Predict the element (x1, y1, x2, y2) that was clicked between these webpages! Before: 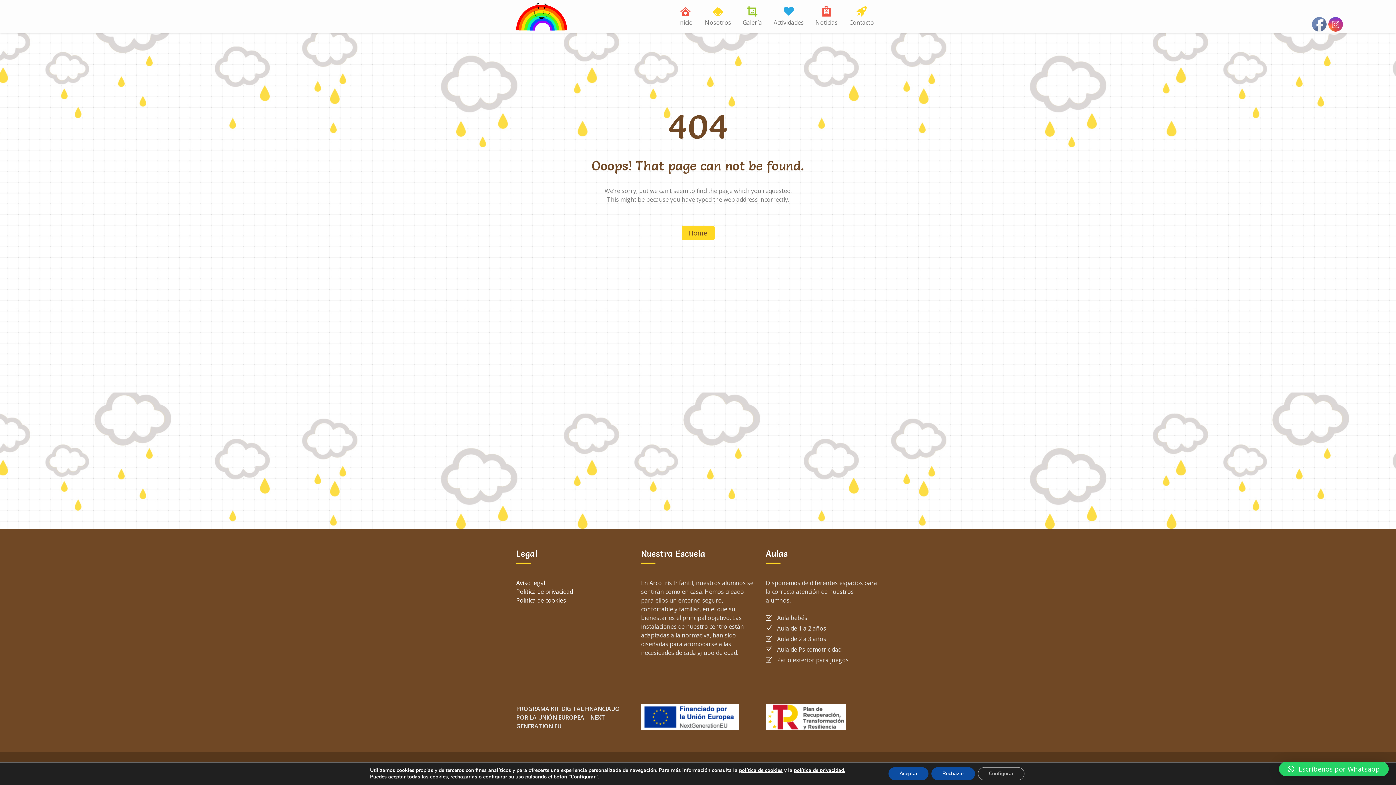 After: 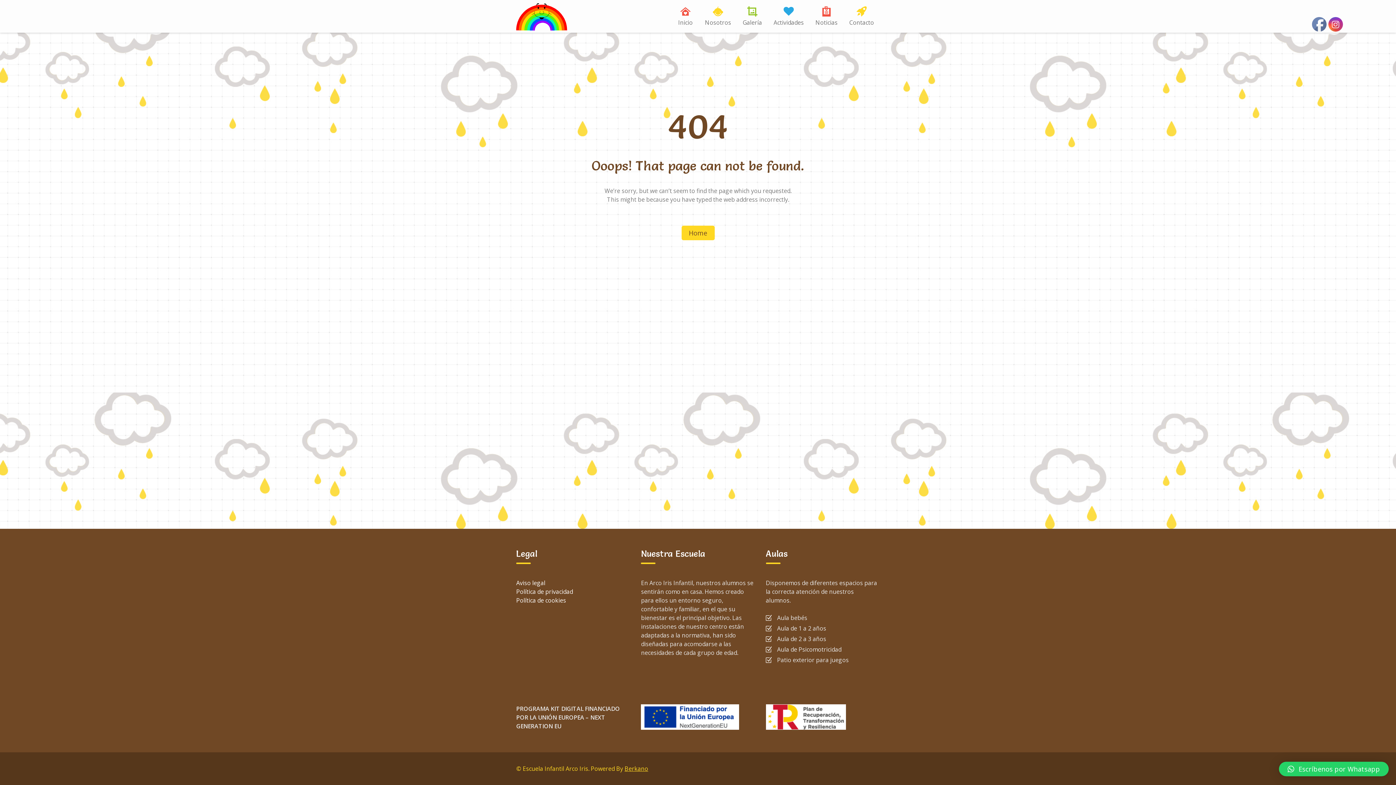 Action: bbox: (947, 767, 992, 780) label: Rechazar